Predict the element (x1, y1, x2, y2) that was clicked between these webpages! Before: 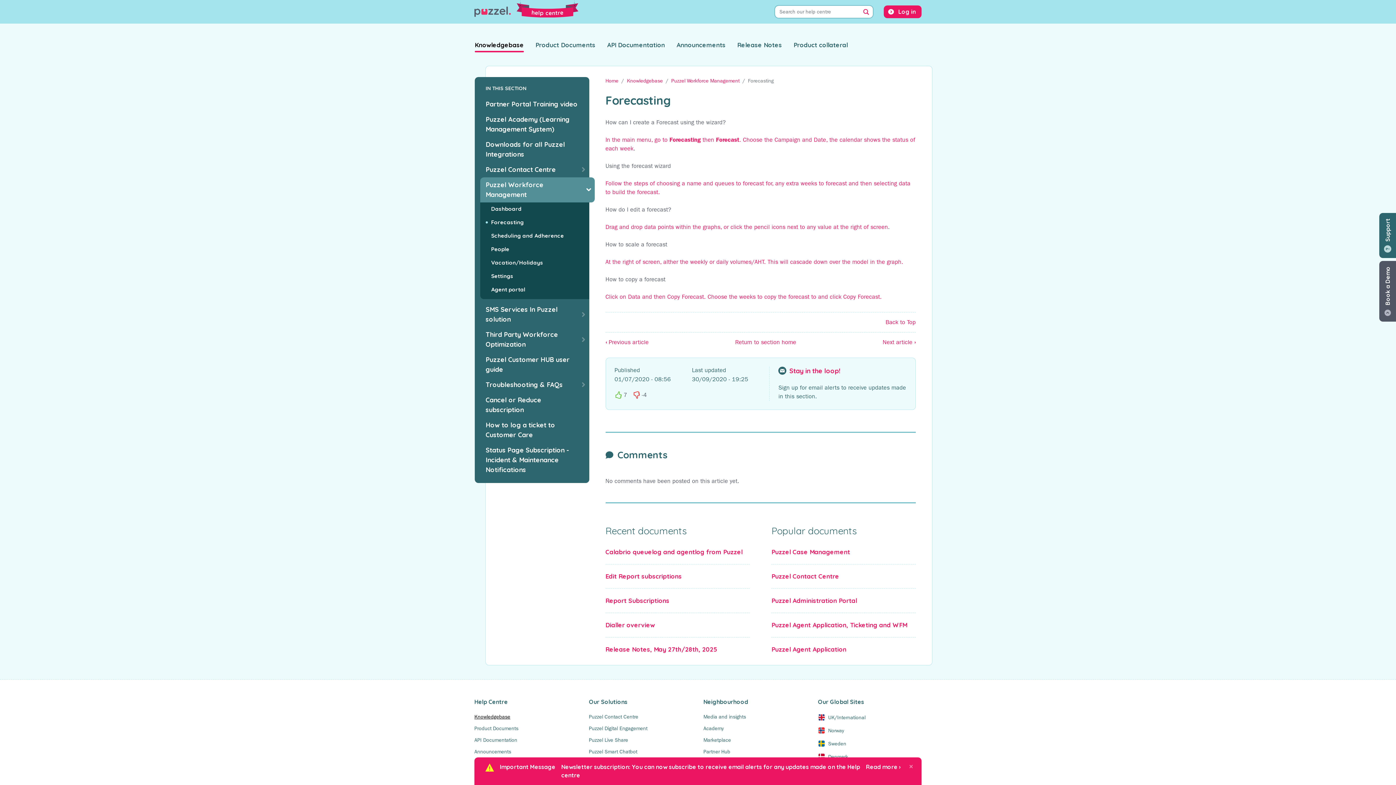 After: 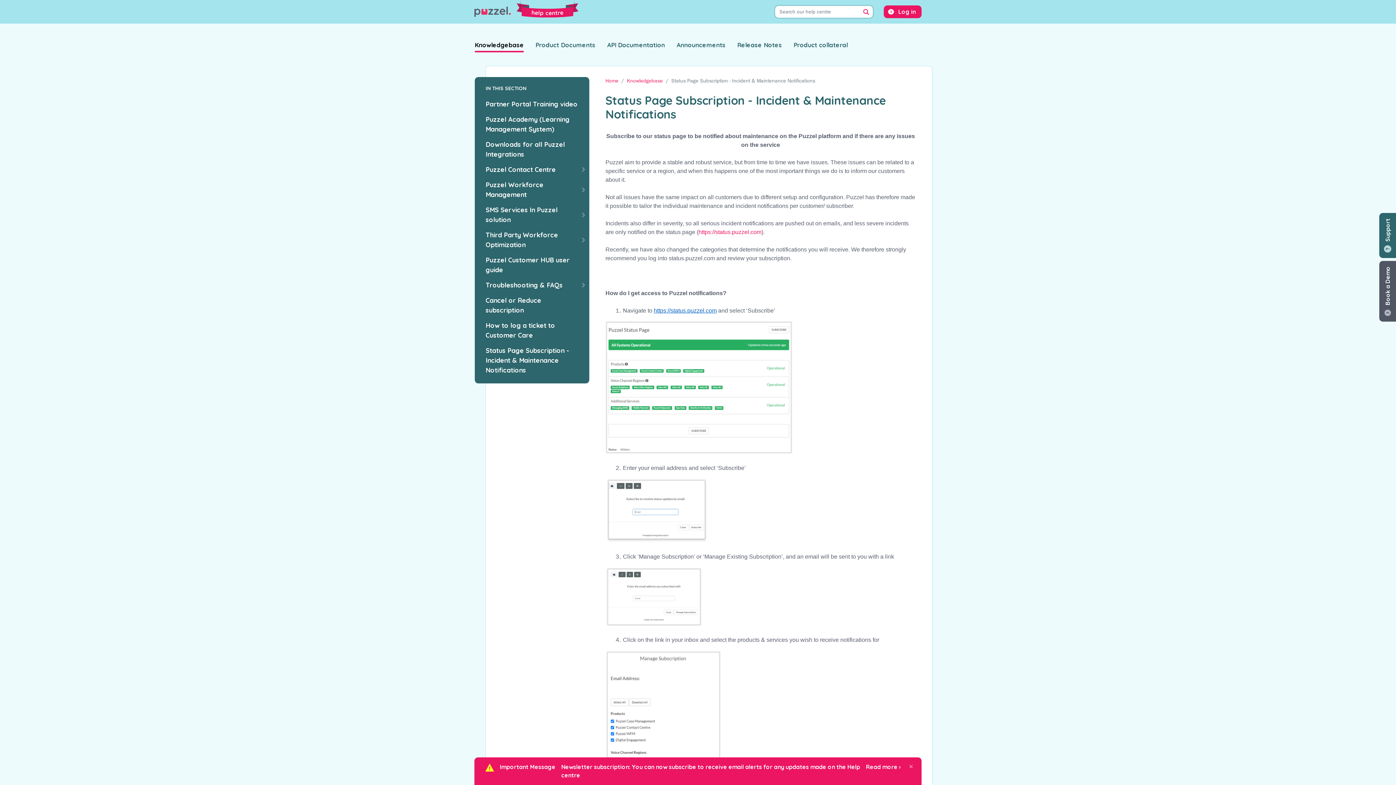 Action: label: Status Page Subscription - Incident & Maintenance Notifications bbox: (480, 442, 589, 477)